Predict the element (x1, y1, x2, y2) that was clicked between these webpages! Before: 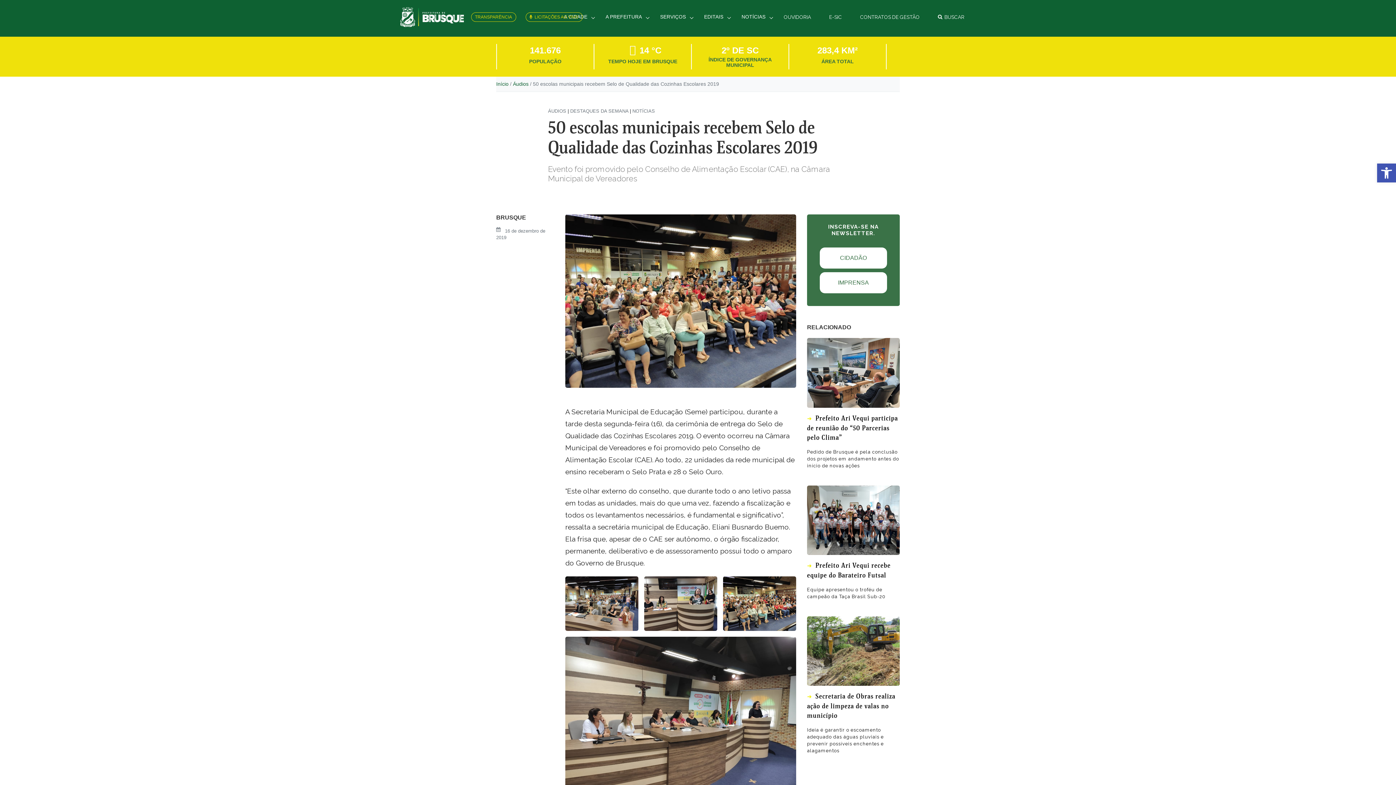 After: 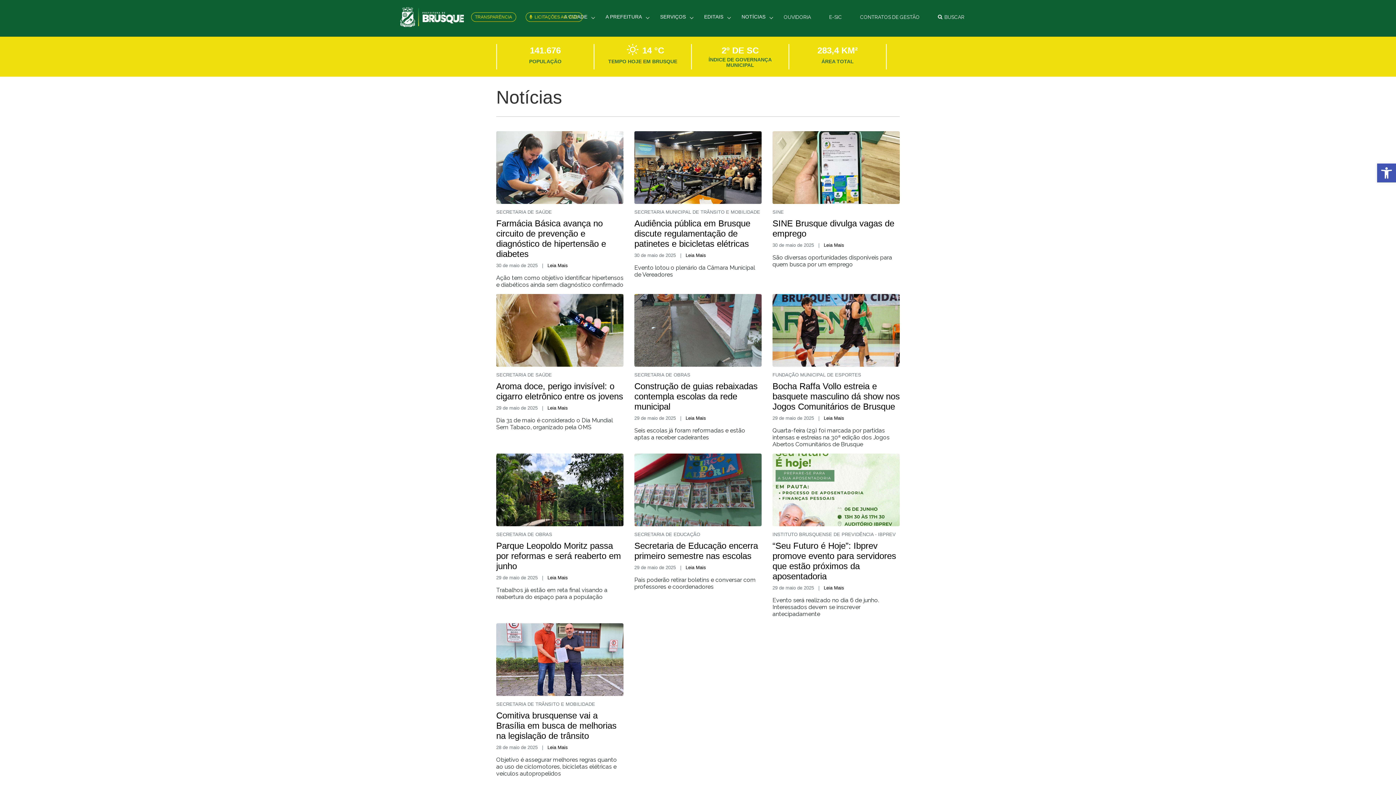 Action: label: NOTÍCIAS bbox: (632, 108, 655, 113)